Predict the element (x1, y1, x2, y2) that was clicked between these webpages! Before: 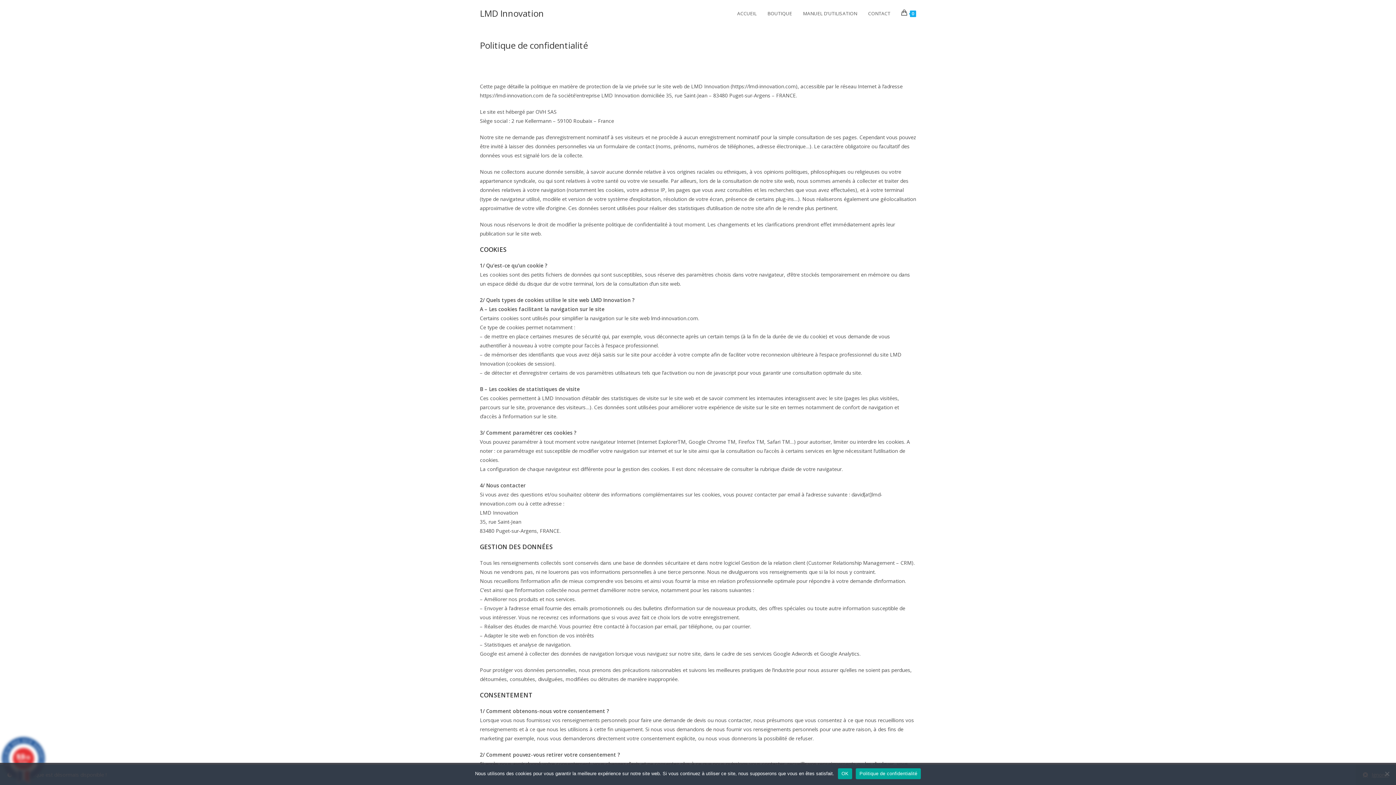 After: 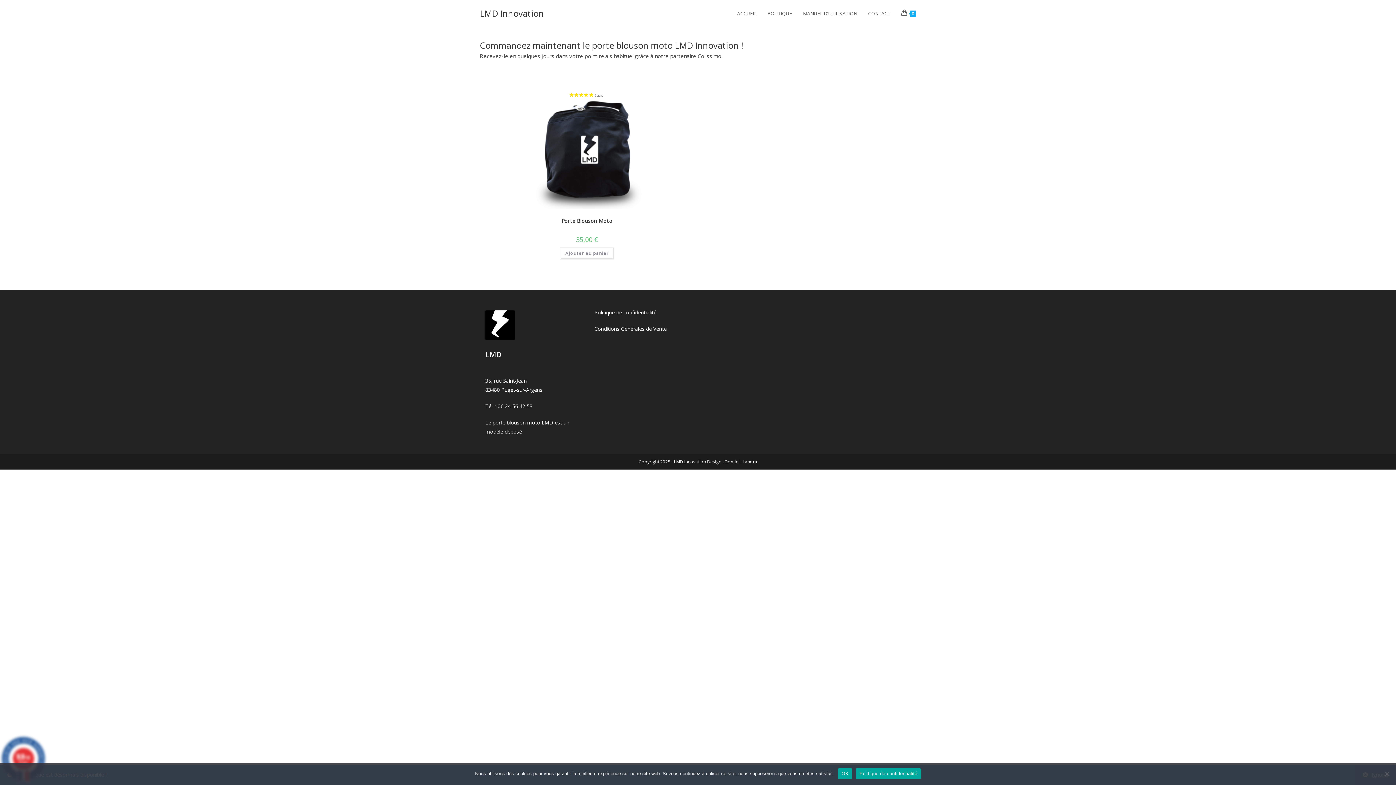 Action: bbox: (762, 0, 797, 26) label: BOUTIQUE